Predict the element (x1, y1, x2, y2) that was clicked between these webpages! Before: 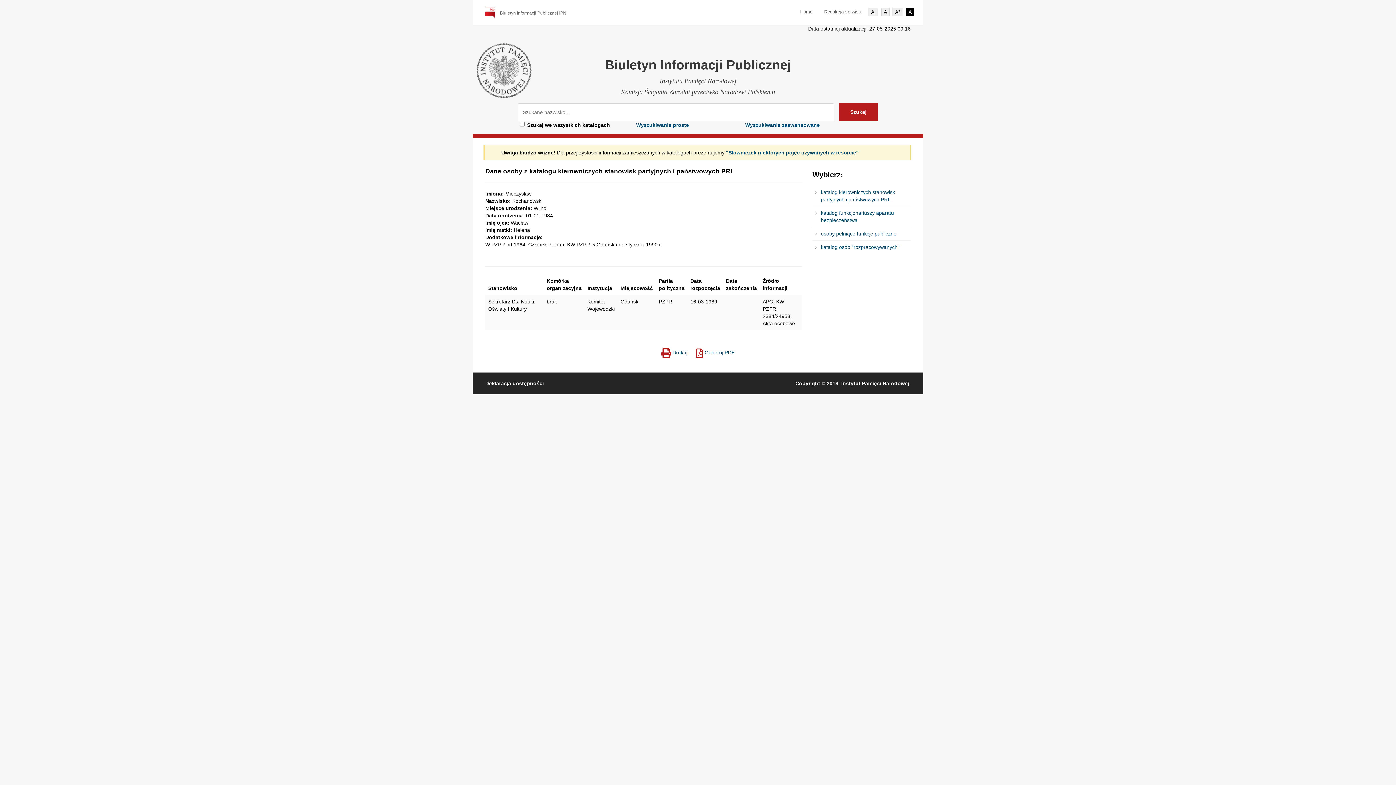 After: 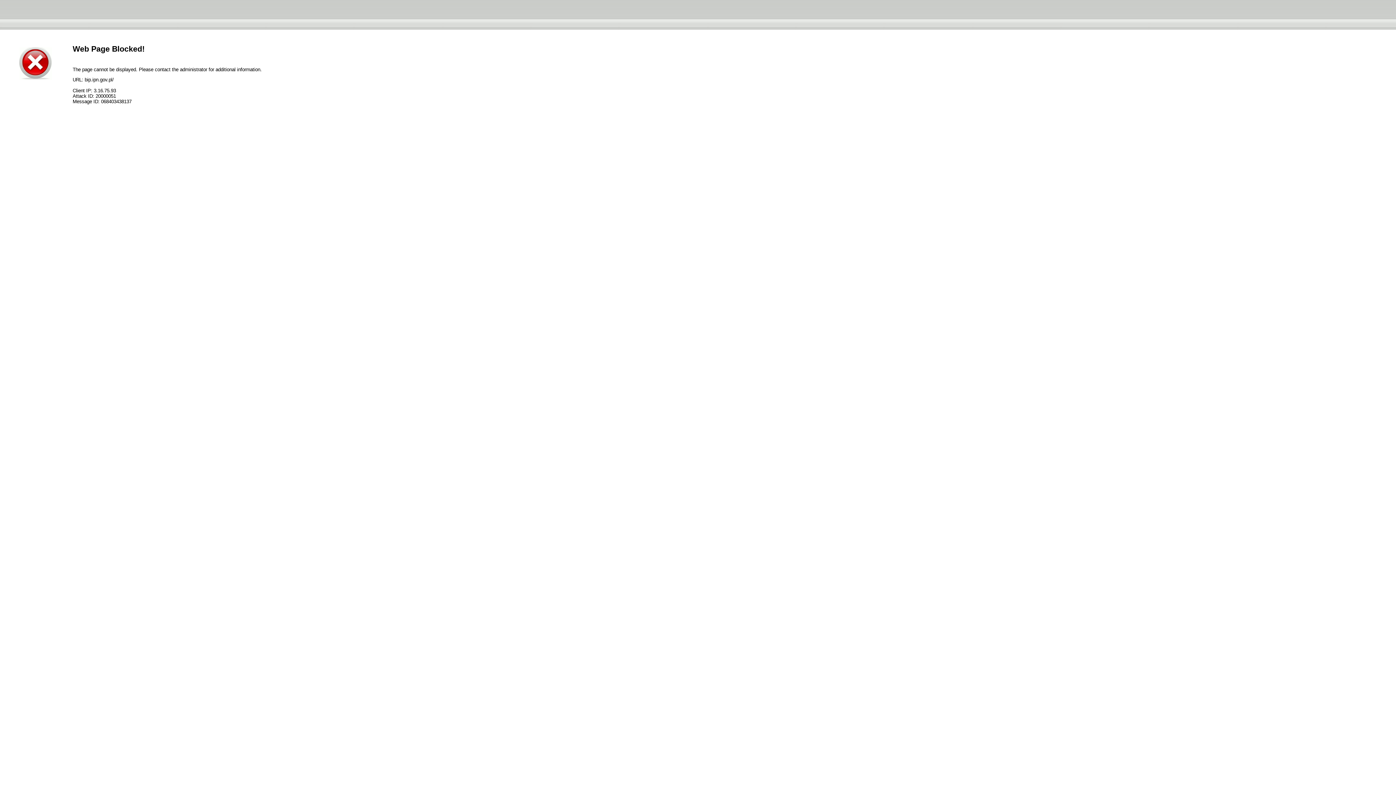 Action: bbox: (824, 8, 861, 14) label: Redakcja serwisu